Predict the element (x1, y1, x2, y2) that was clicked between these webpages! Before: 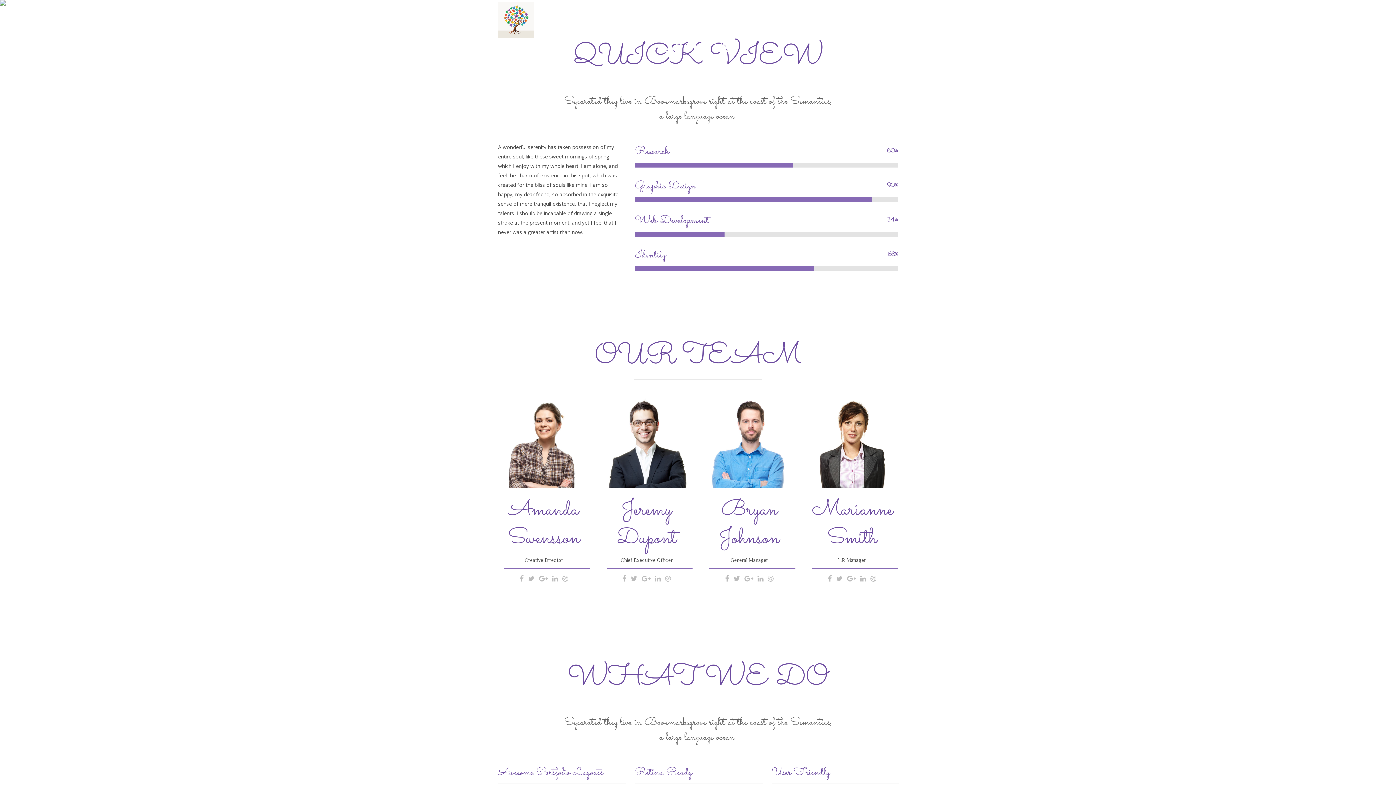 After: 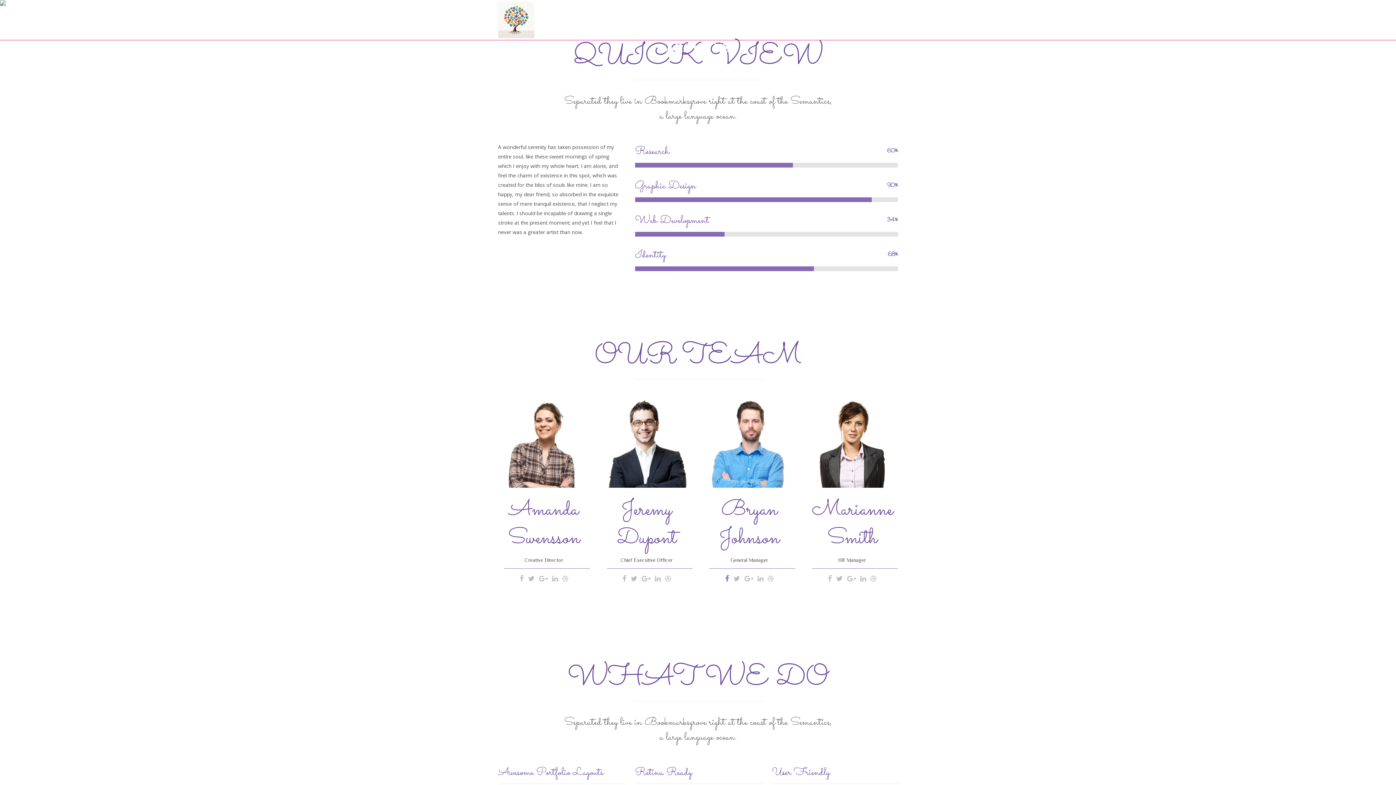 Action: bbox: (725, 576, 729, 582)